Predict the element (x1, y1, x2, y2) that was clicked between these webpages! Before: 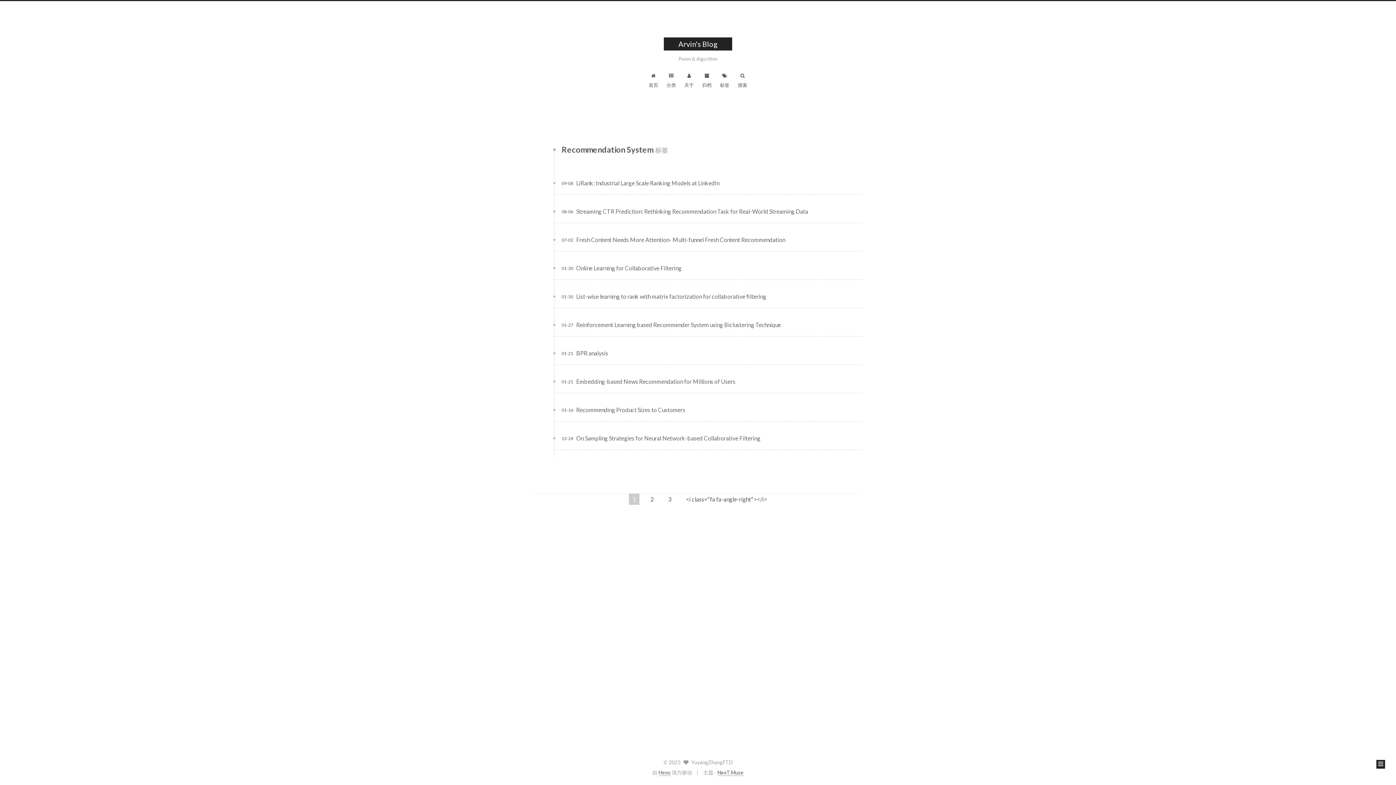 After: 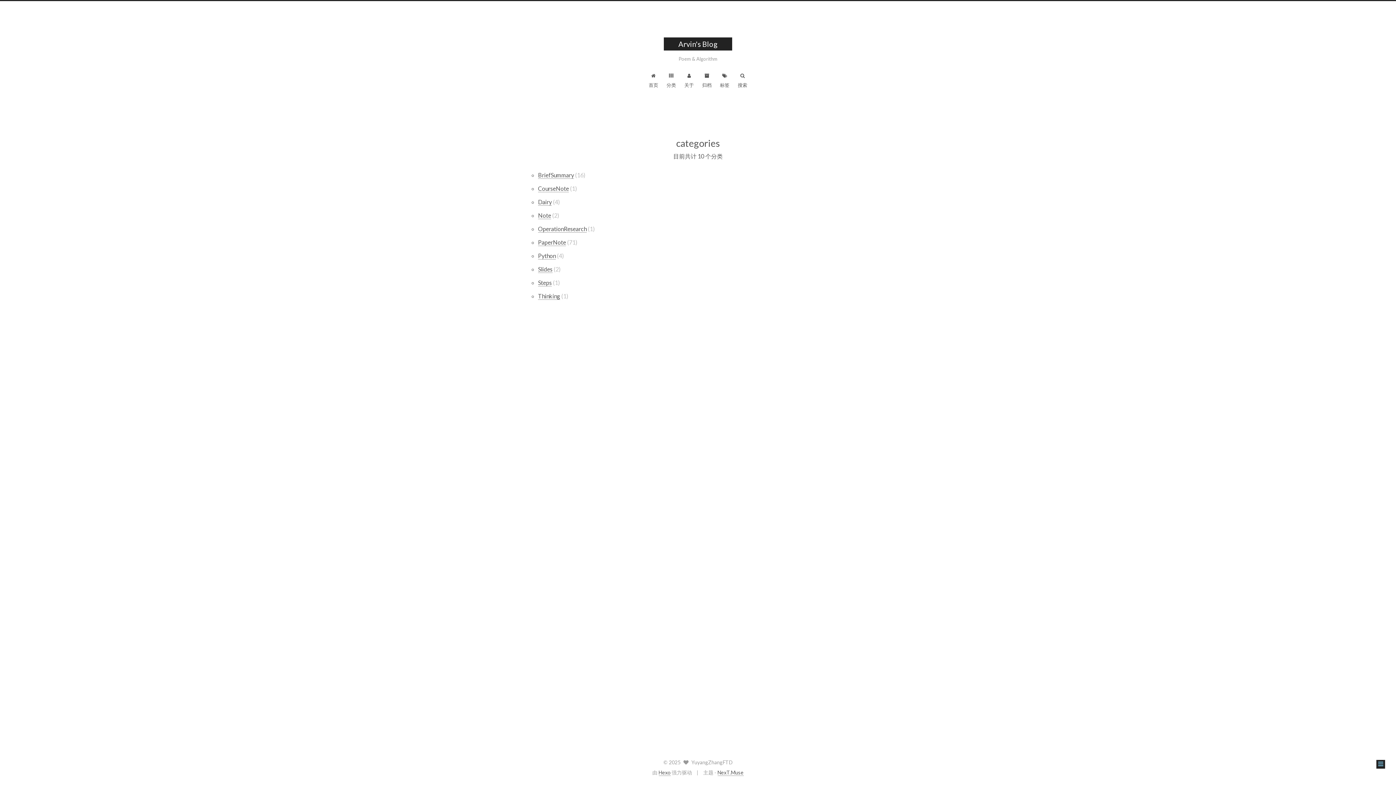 Action: bbox: (666, 70, 676, 90) label: 
分类